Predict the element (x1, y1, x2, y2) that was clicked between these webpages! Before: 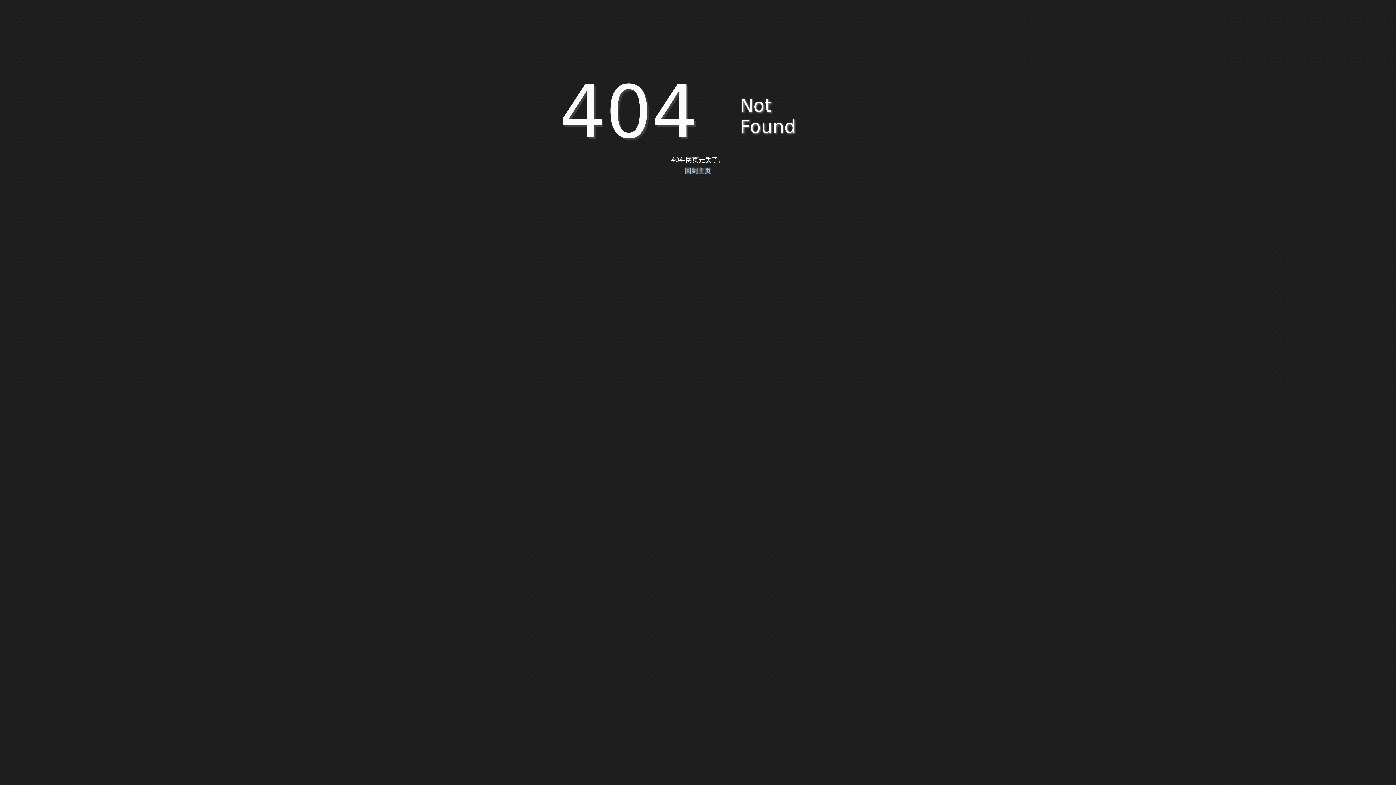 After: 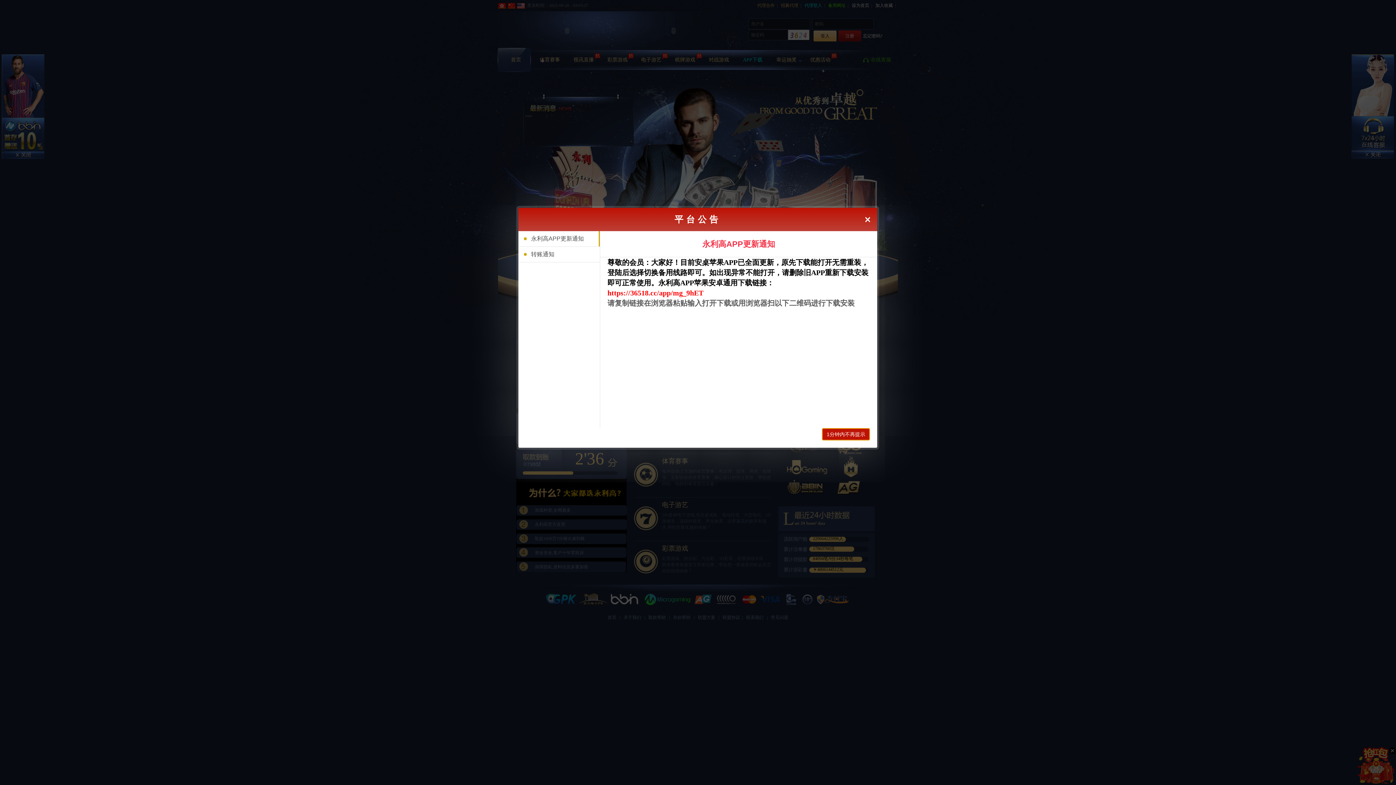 Action: label: 回到主页 bbox: (685, 166, 711, 174)